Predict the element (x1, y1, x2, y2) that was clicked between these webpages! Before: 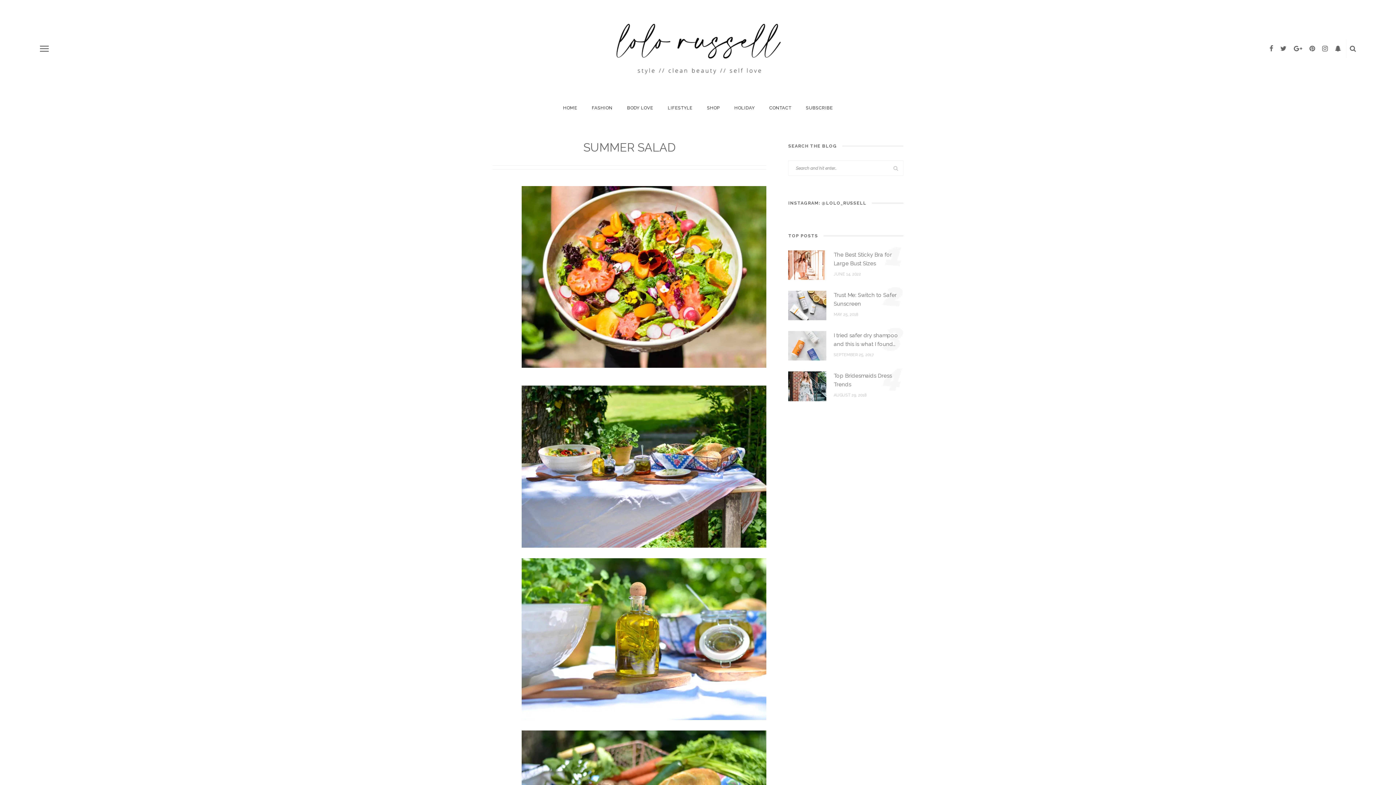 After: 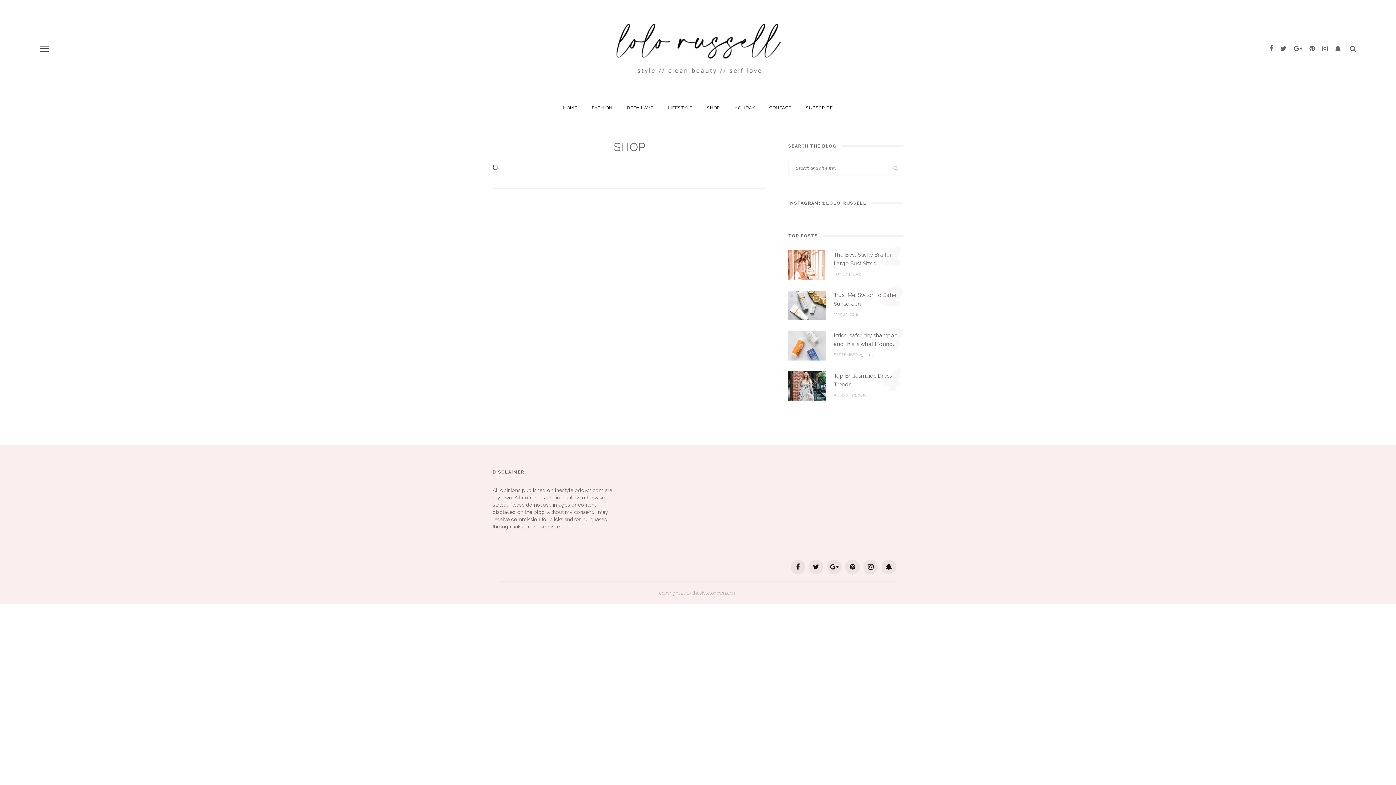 Action: label: SHOP bbox: (700, 97, 727, 118)